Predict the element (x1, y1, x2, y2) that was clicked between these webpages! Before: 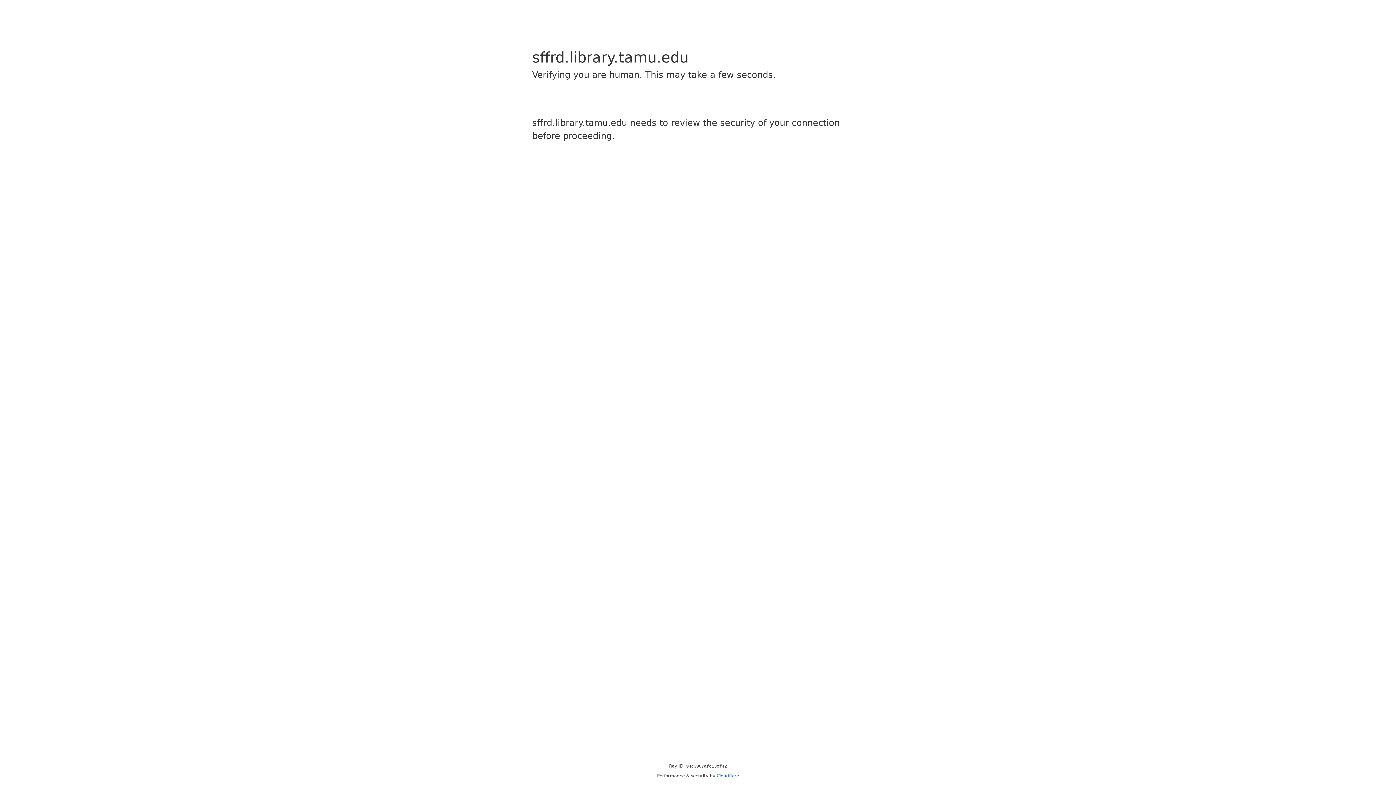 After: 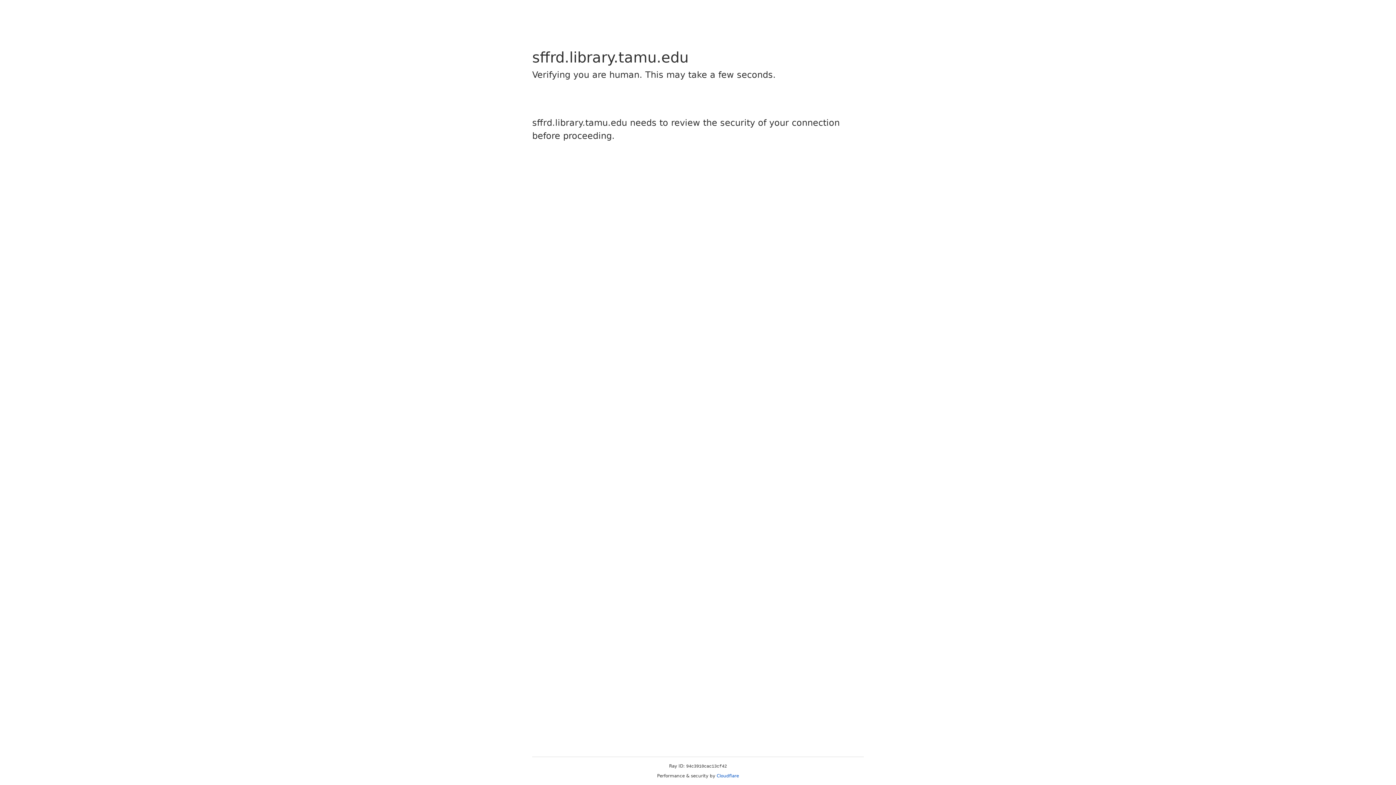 Action: label: Cloudflare bbox: (716, 773, 739, 778)